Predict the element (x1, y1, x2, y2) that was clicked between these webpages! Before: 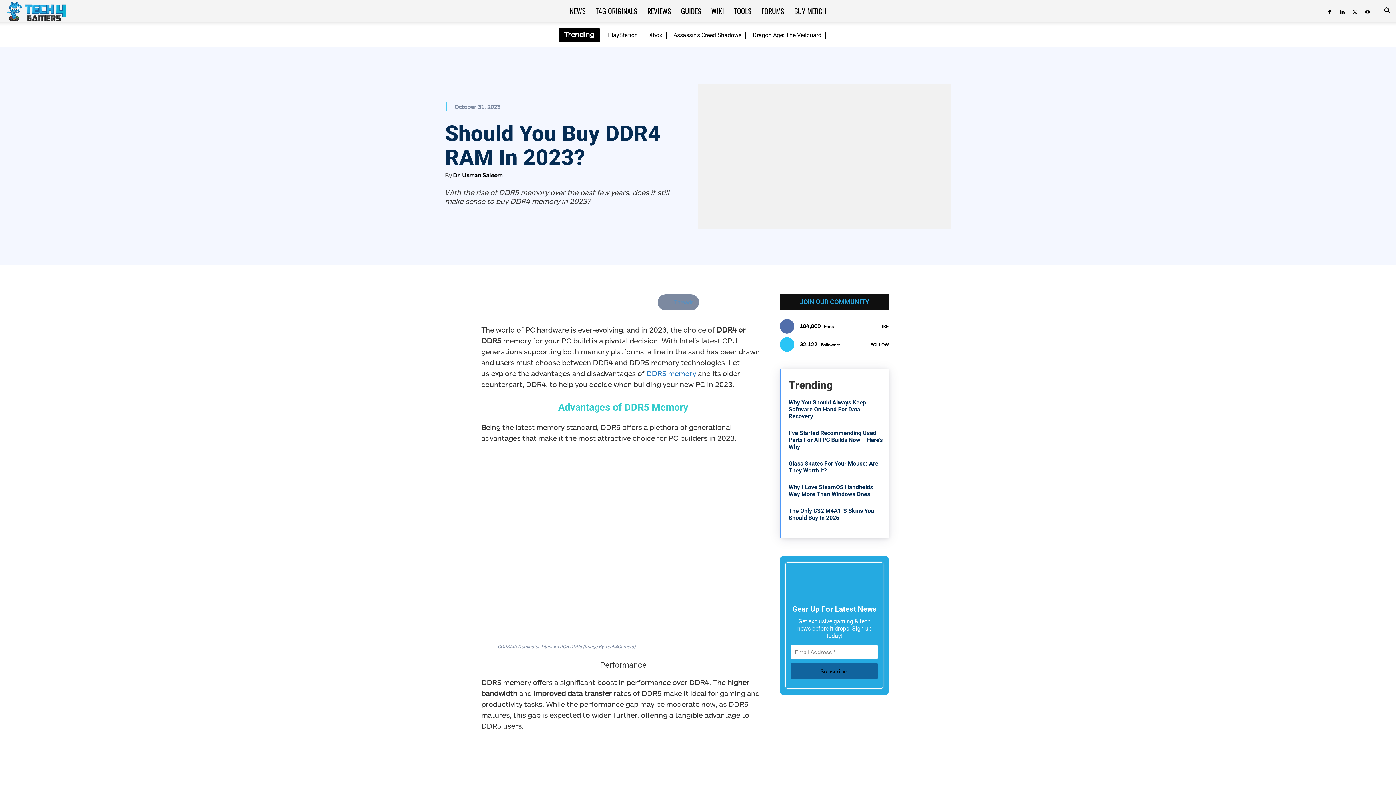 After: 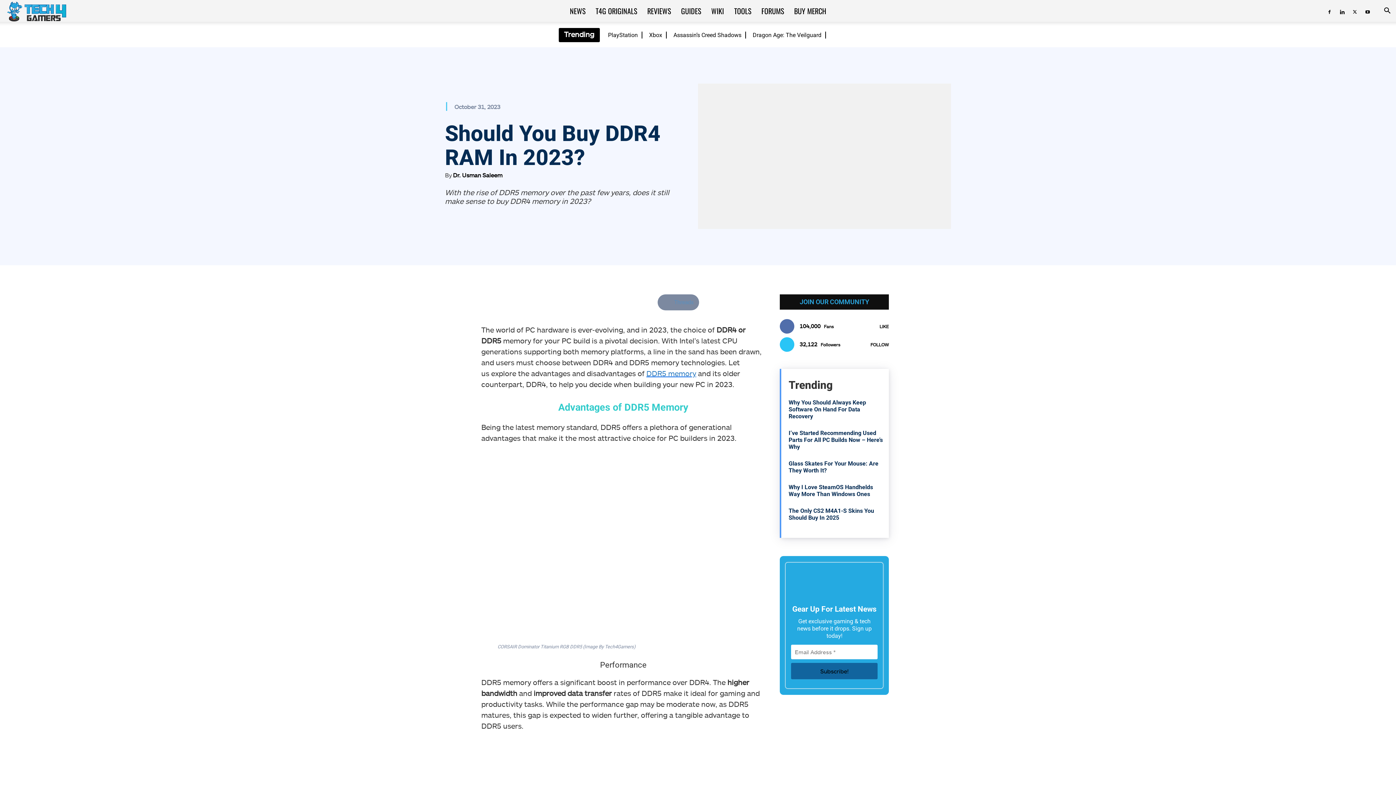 Action: bbox: (736, 295, 751, 309)